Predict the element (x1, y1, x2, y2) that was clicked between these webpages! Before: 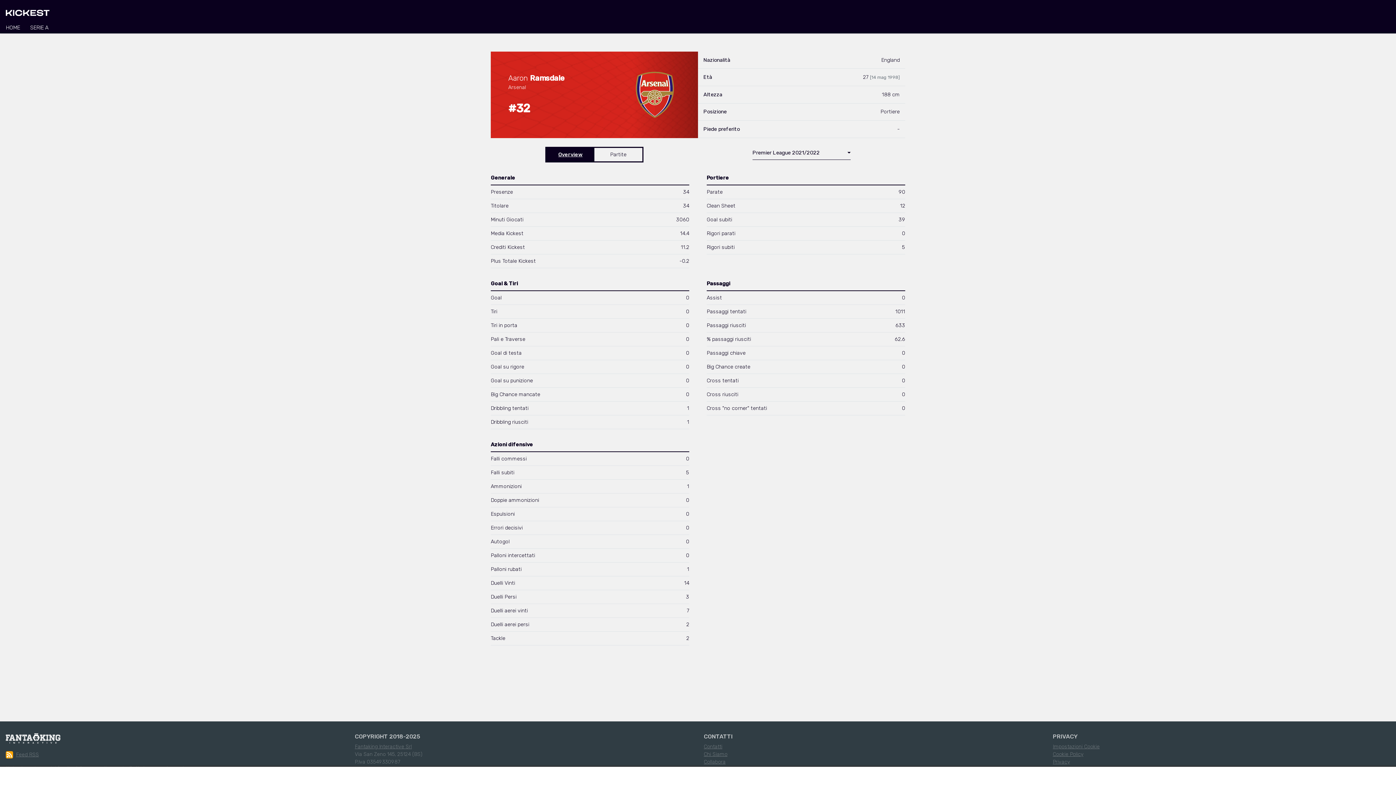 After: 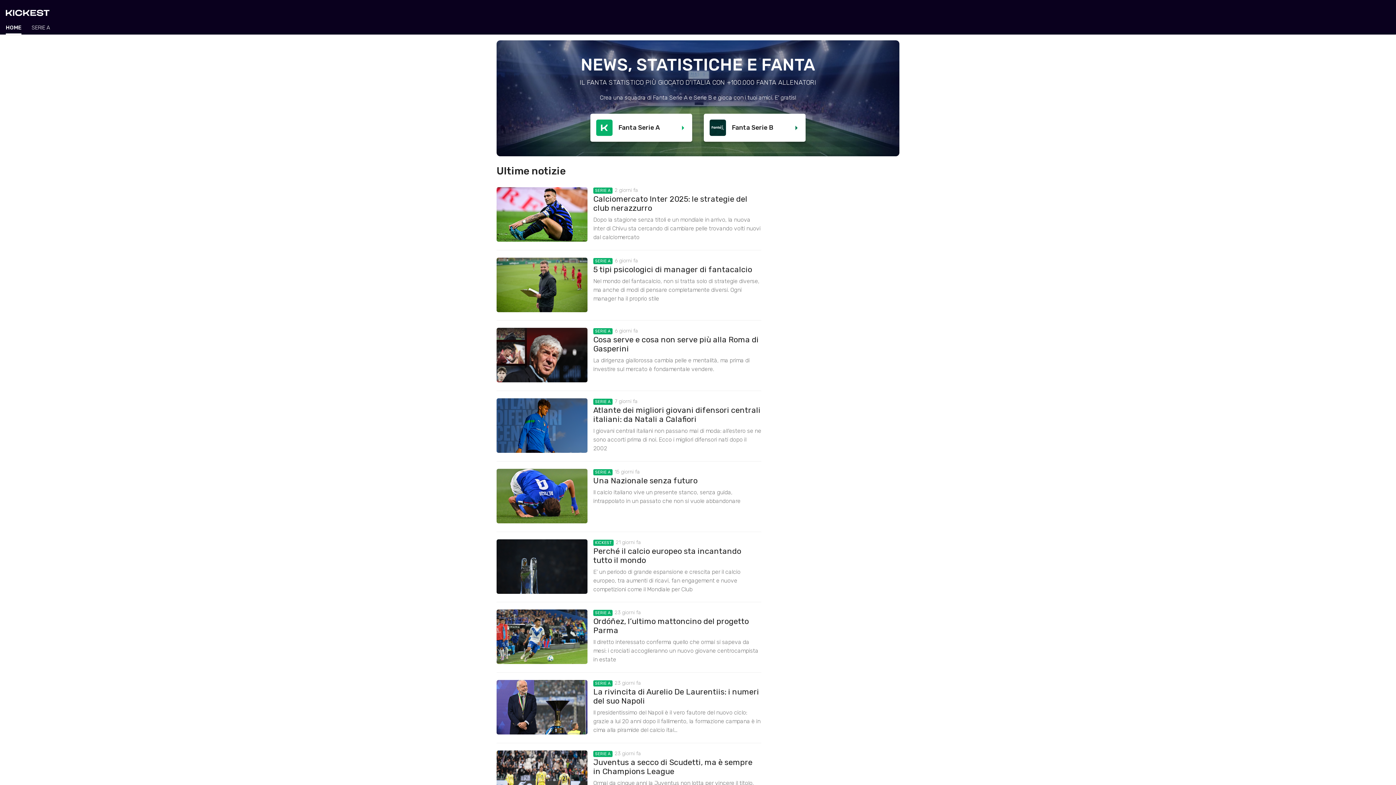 Action: bbox: (5, 8, 49, 15)